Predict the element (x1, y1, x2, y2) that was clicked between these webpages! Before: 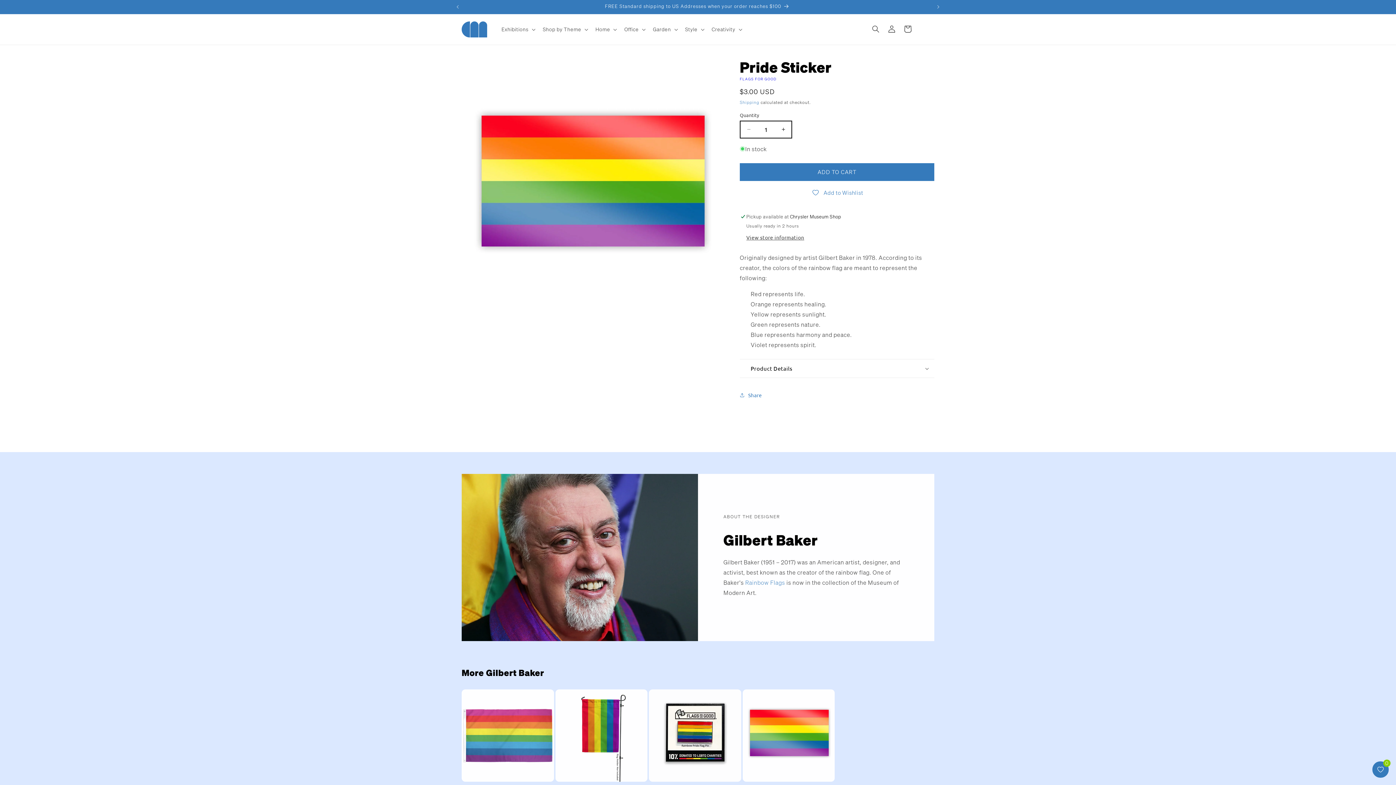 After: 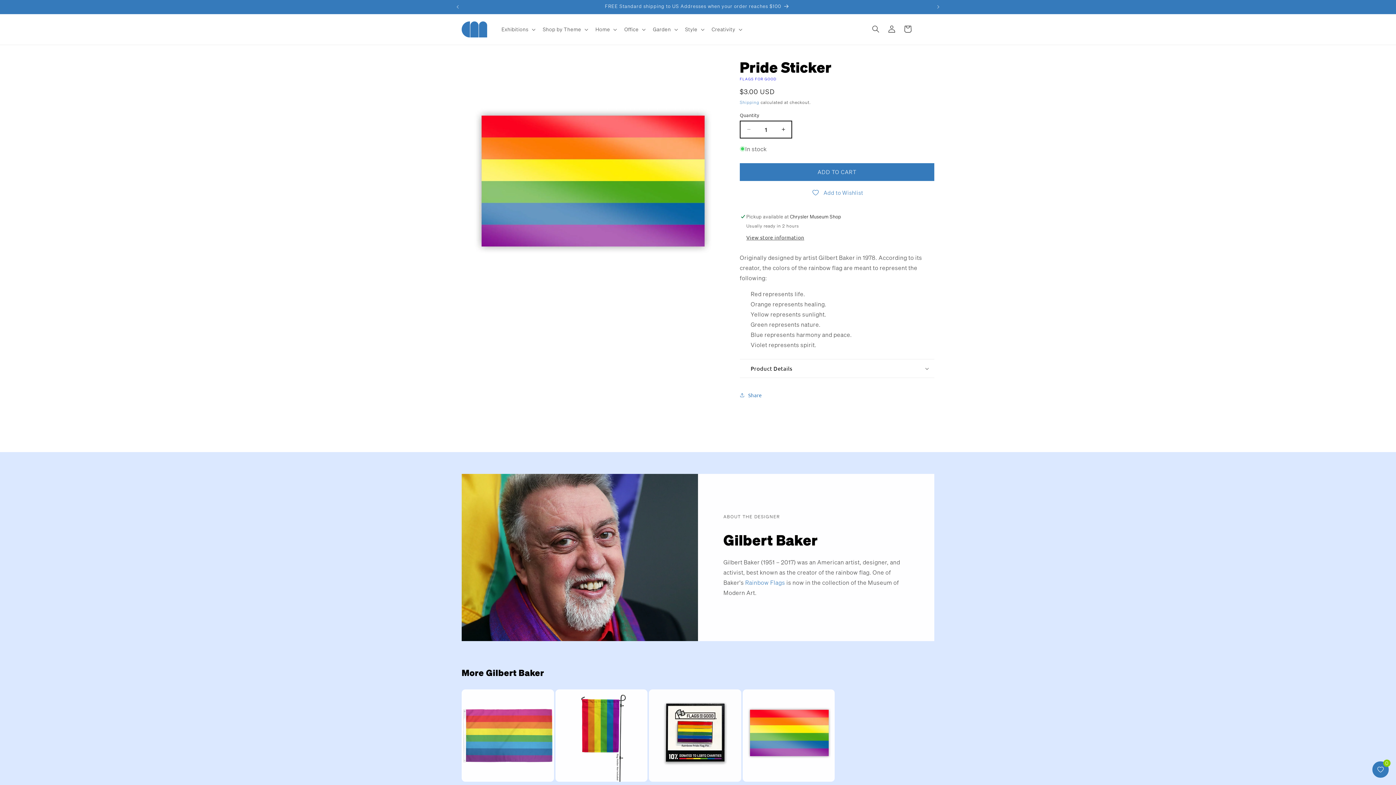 Action: label: Rainbow Flags bbox: (745, 579, 785, 587)